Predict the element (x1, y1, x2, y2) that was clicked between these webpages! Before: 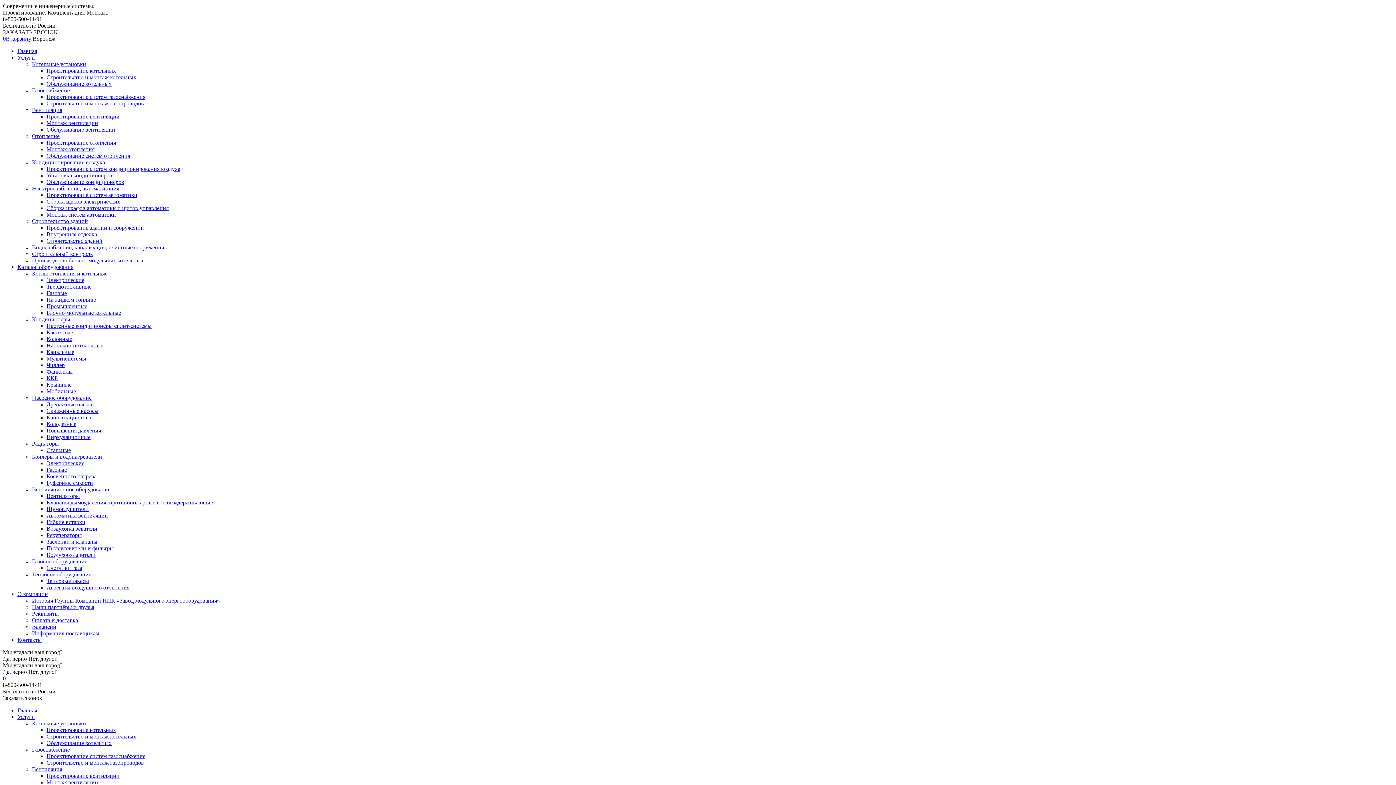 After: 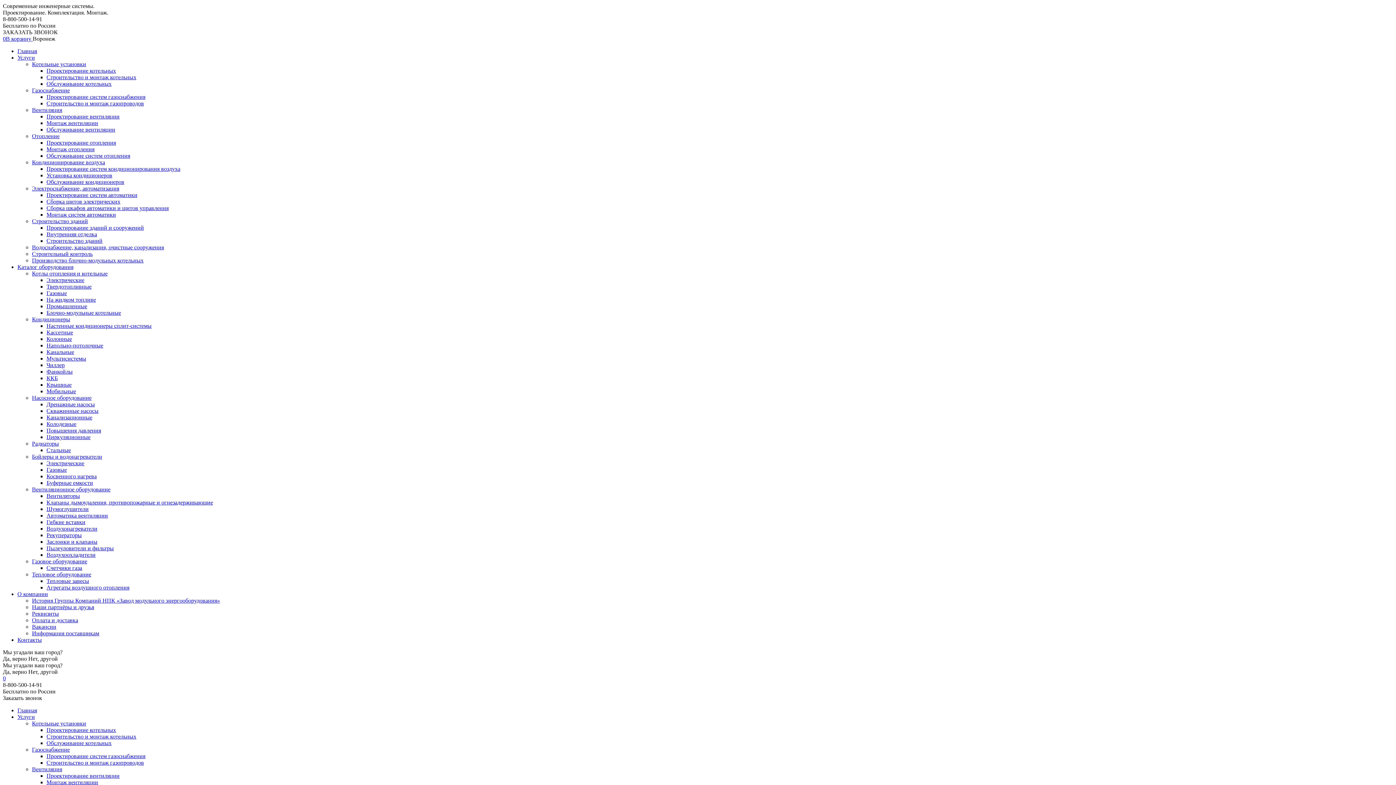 Action: label: Рекуператоры bbox: (46, 532, 81, 538)